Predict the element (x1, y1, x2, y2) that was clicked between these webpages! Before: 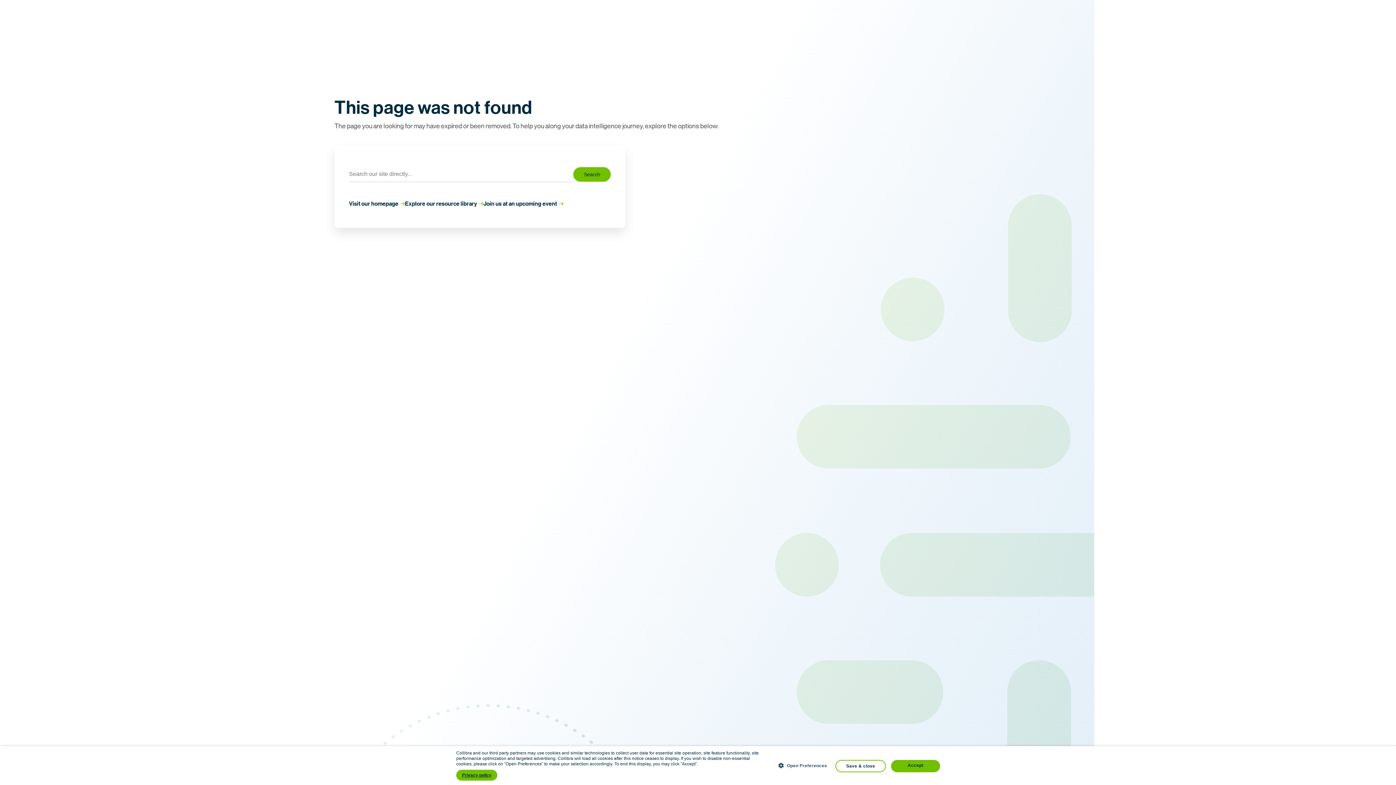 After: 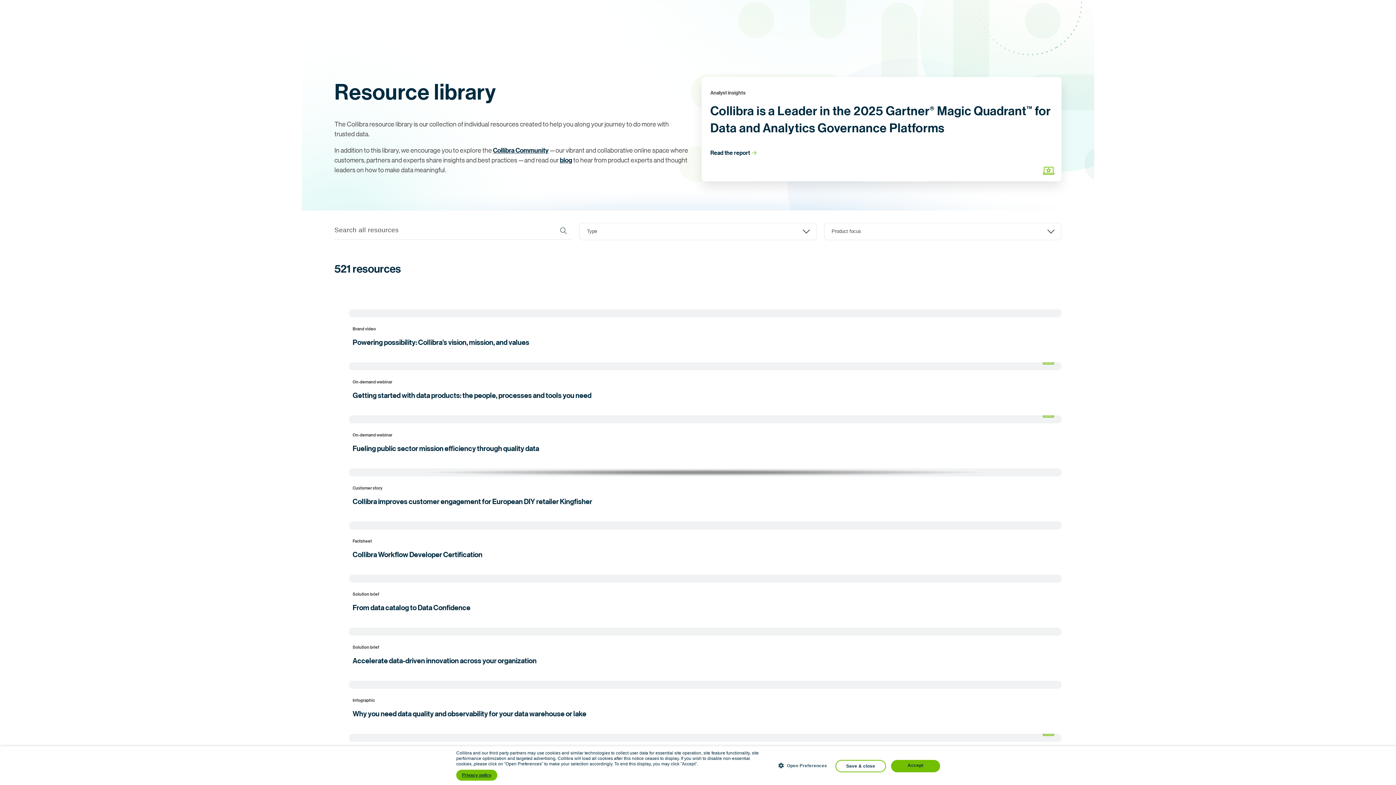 Action: bbox: (405, 199, 483, 207) label: Explore our resource
 library